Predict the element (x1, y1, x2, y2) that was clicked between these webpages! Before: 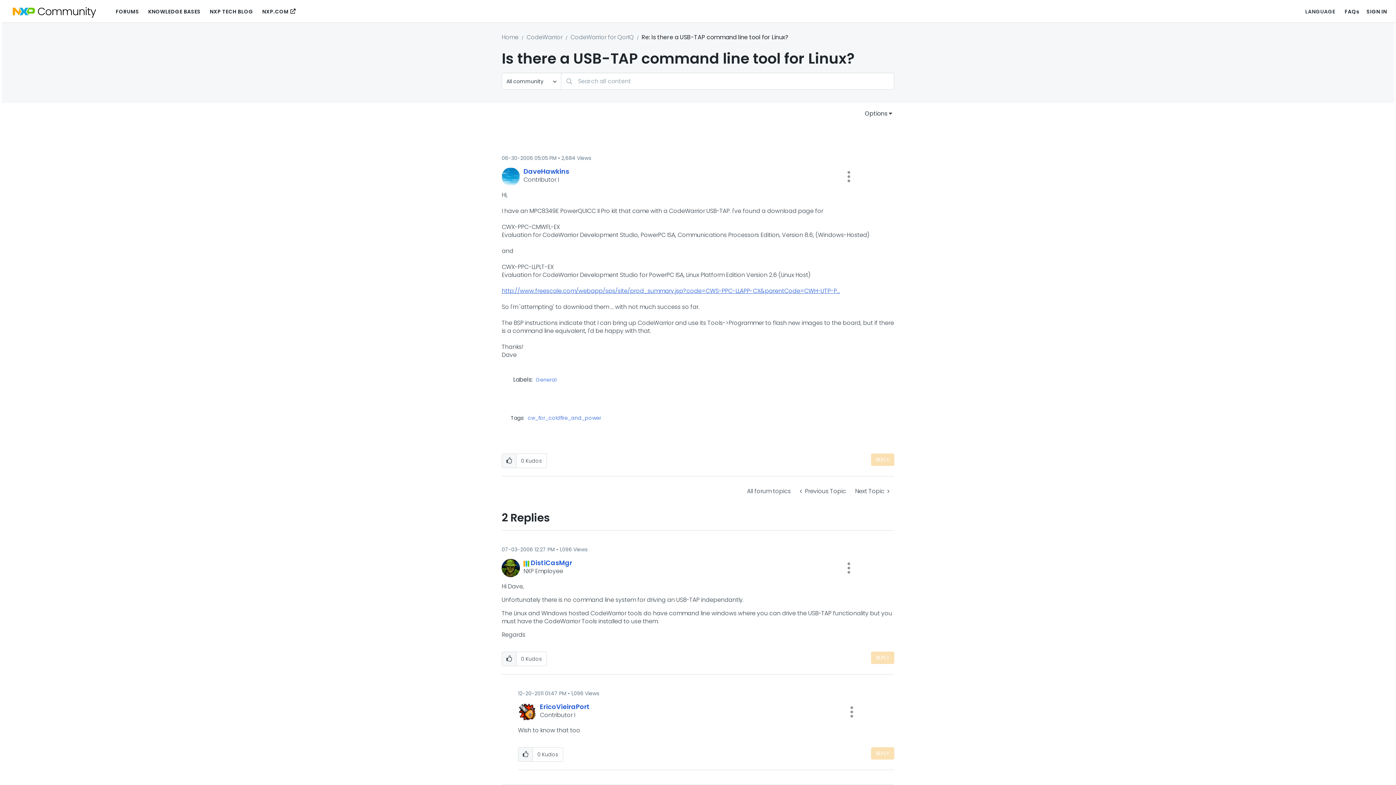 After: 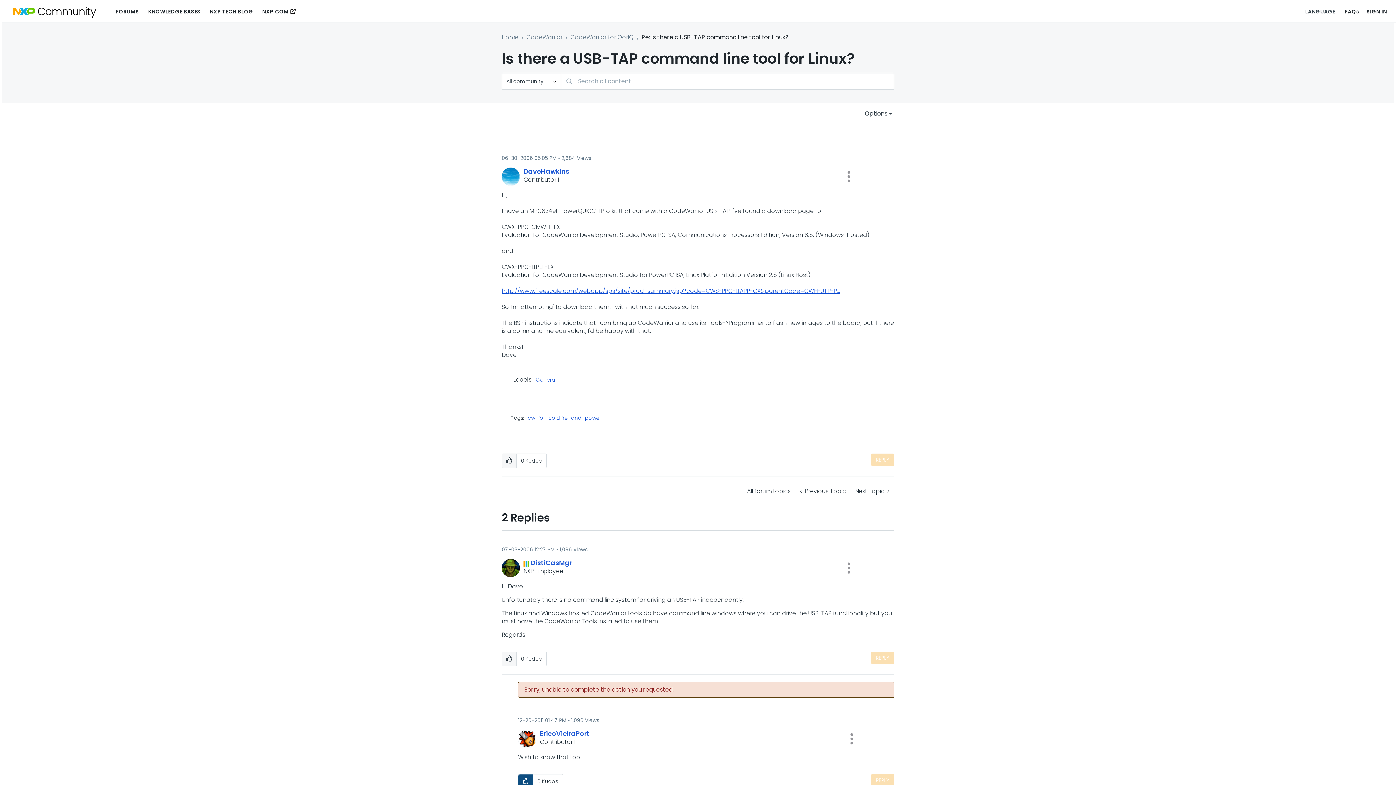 Action: label: Click here to give kudos to this post. bbox: (518, 748, 532, 761)